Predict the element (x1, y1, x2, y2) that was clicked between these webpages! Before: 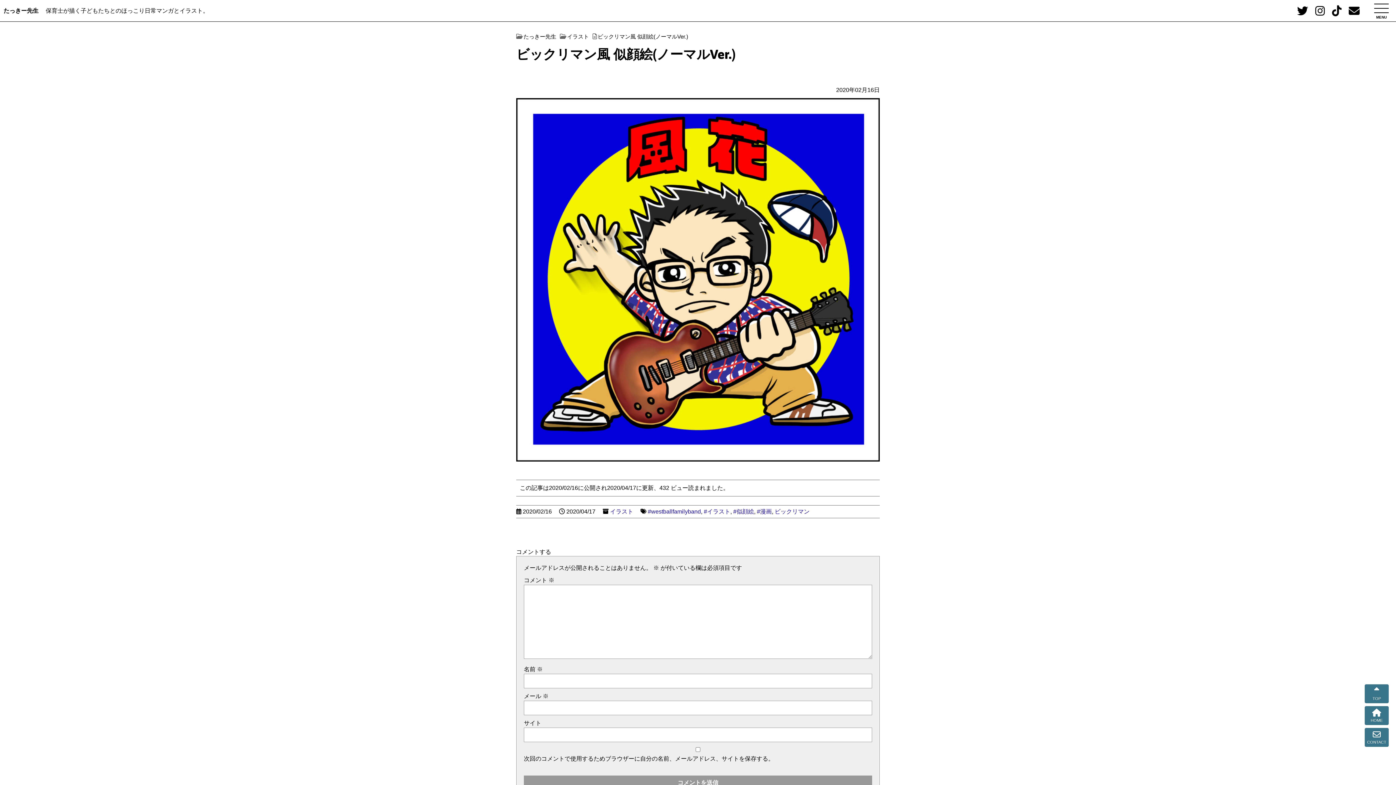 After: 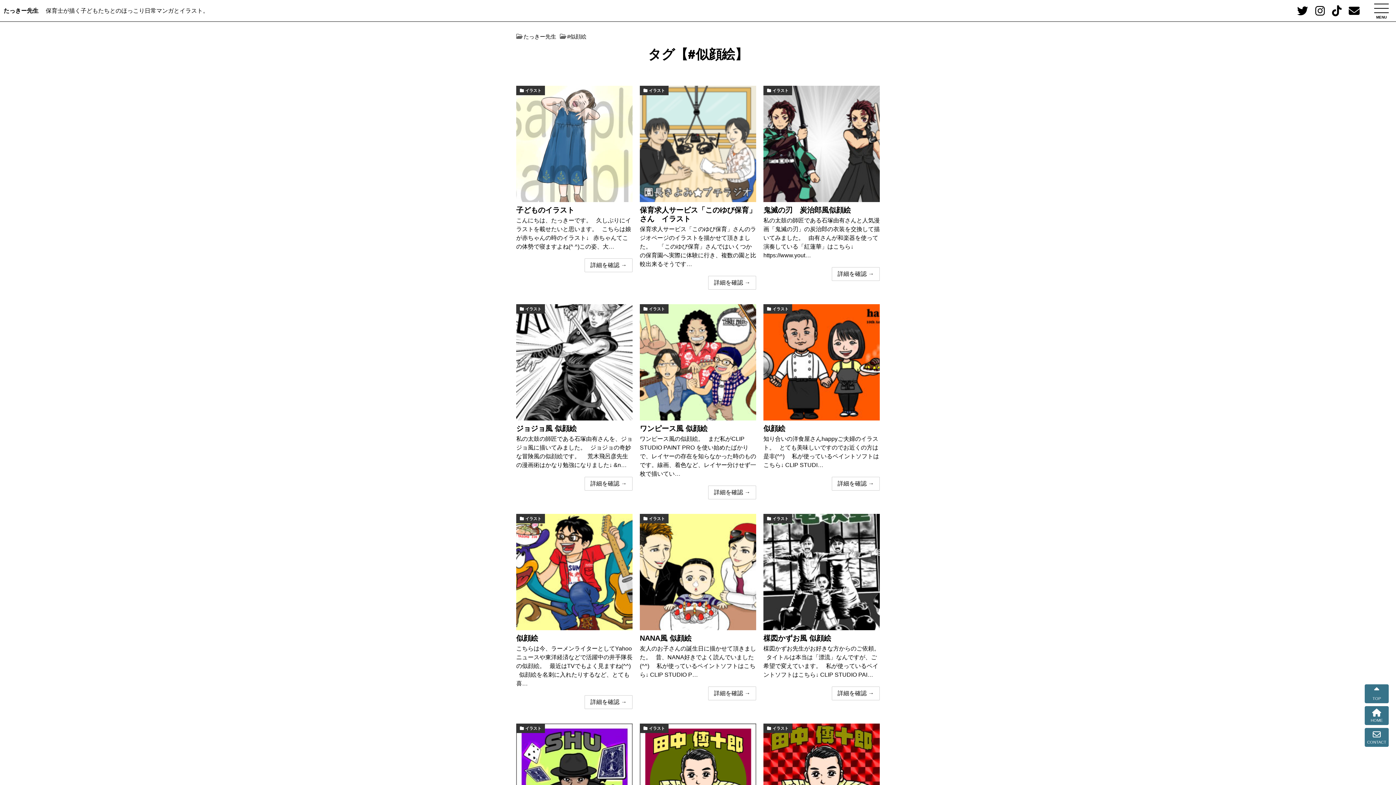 Action: bbox: (733, 508, 754, 514) label: #似顔絵